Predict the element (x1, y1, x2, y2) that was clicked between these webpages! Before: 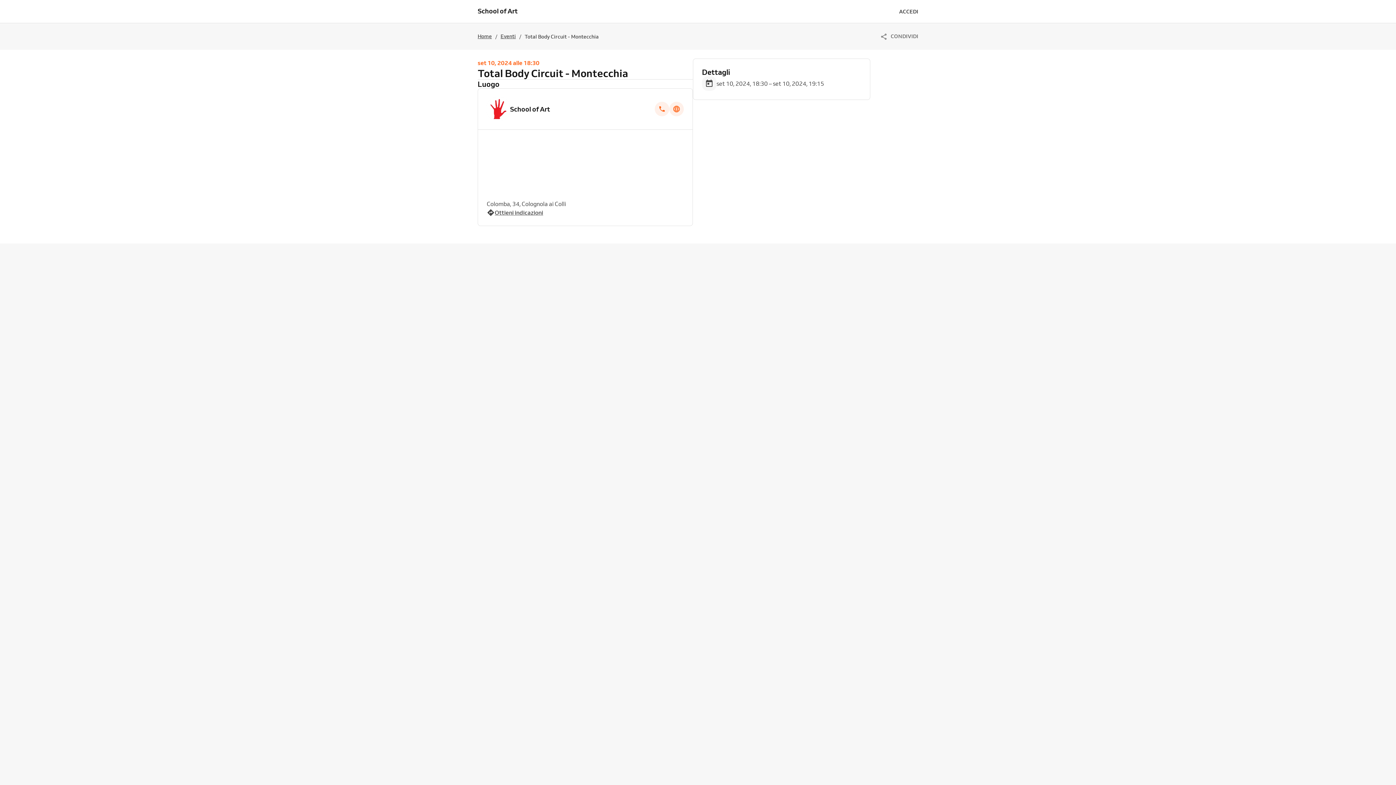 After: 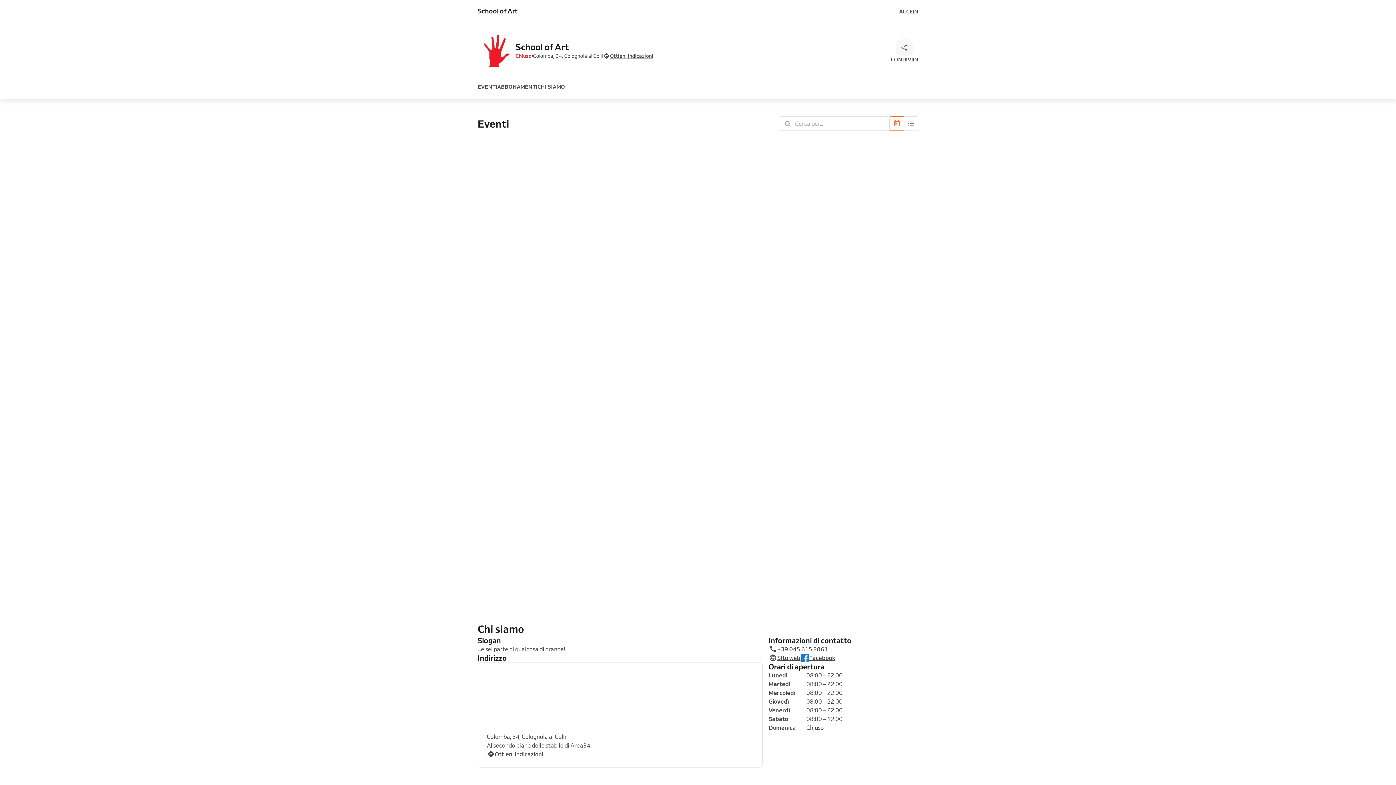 Action: bbox: (477, 32, 492, 40) label: Home